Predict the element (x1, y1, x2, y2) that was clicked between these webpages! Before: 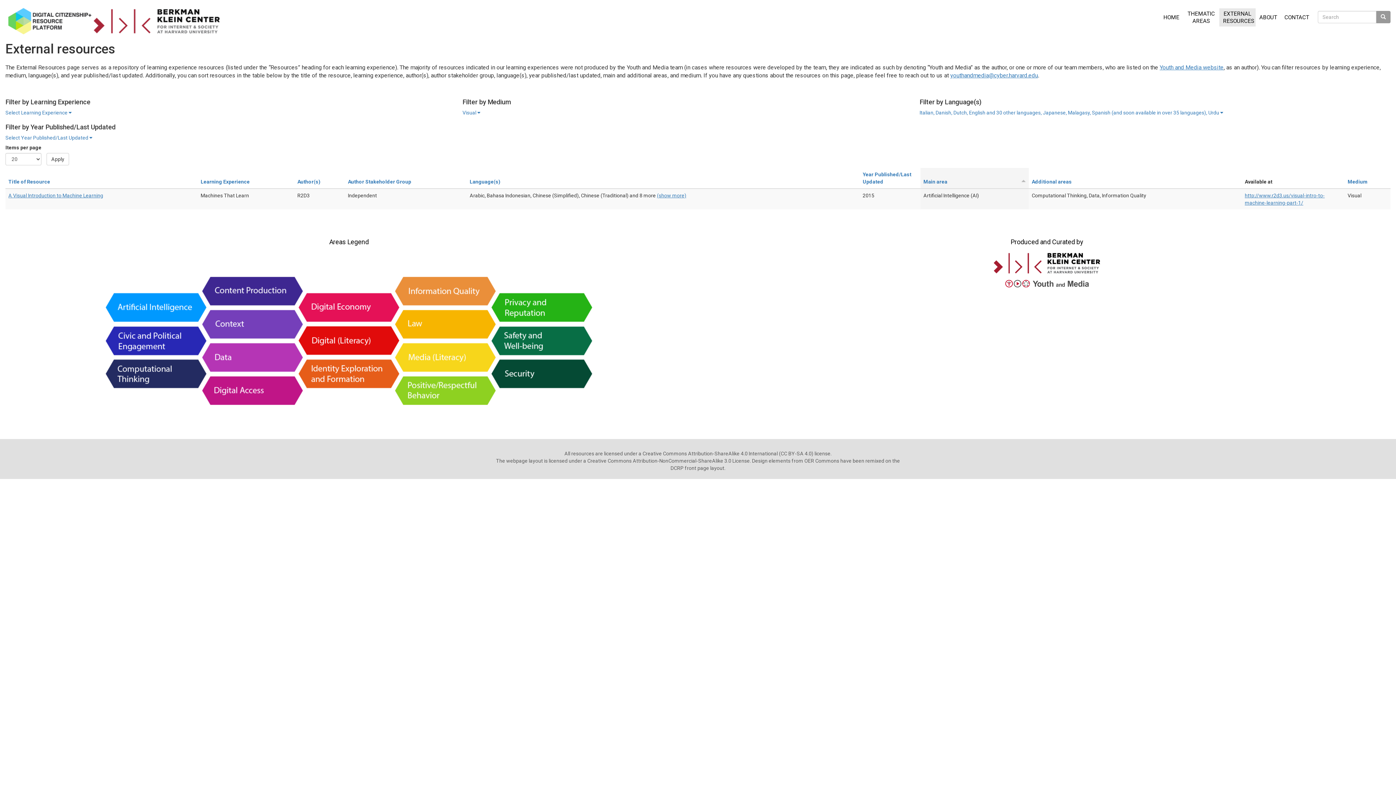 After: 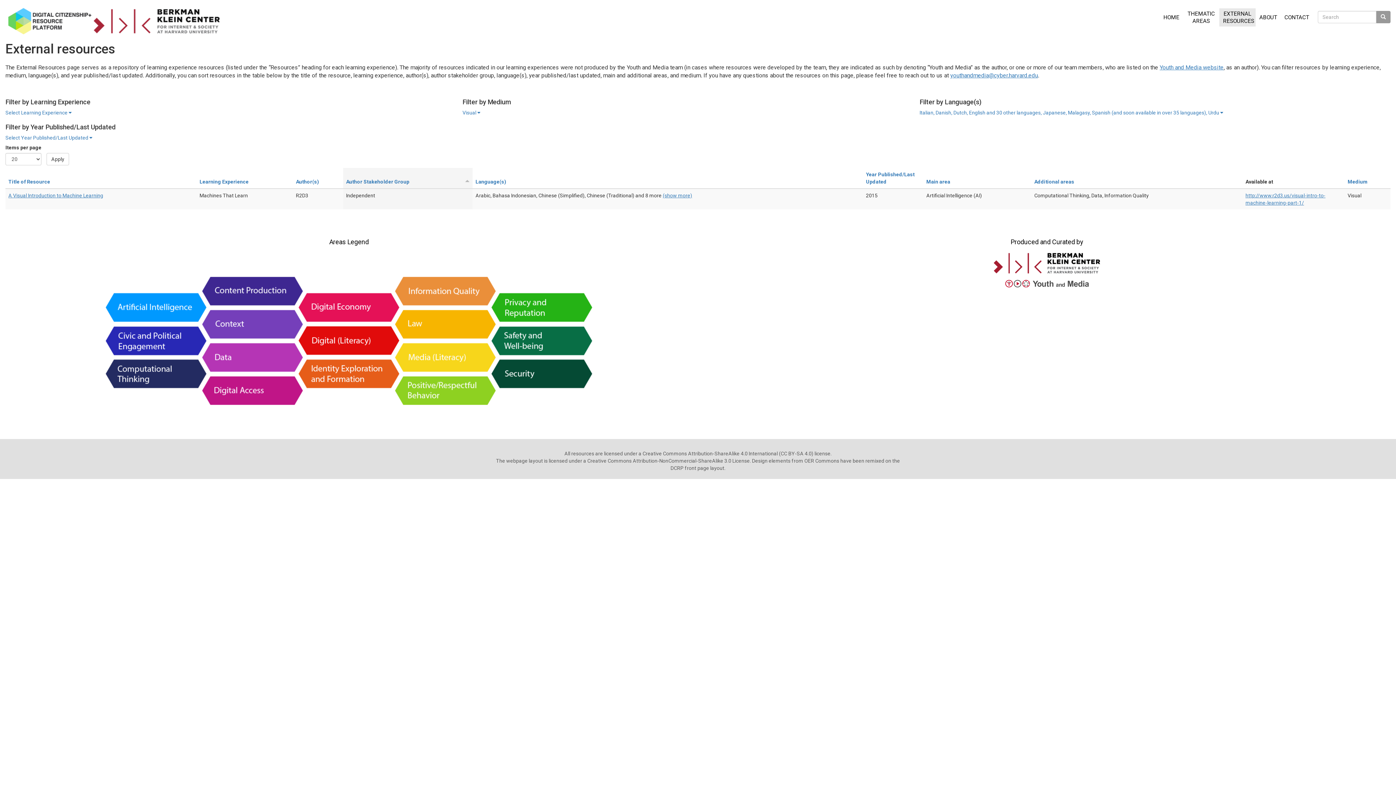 Action: bbox: (348, 178, 411, 184) label: Author Stakeholder Group